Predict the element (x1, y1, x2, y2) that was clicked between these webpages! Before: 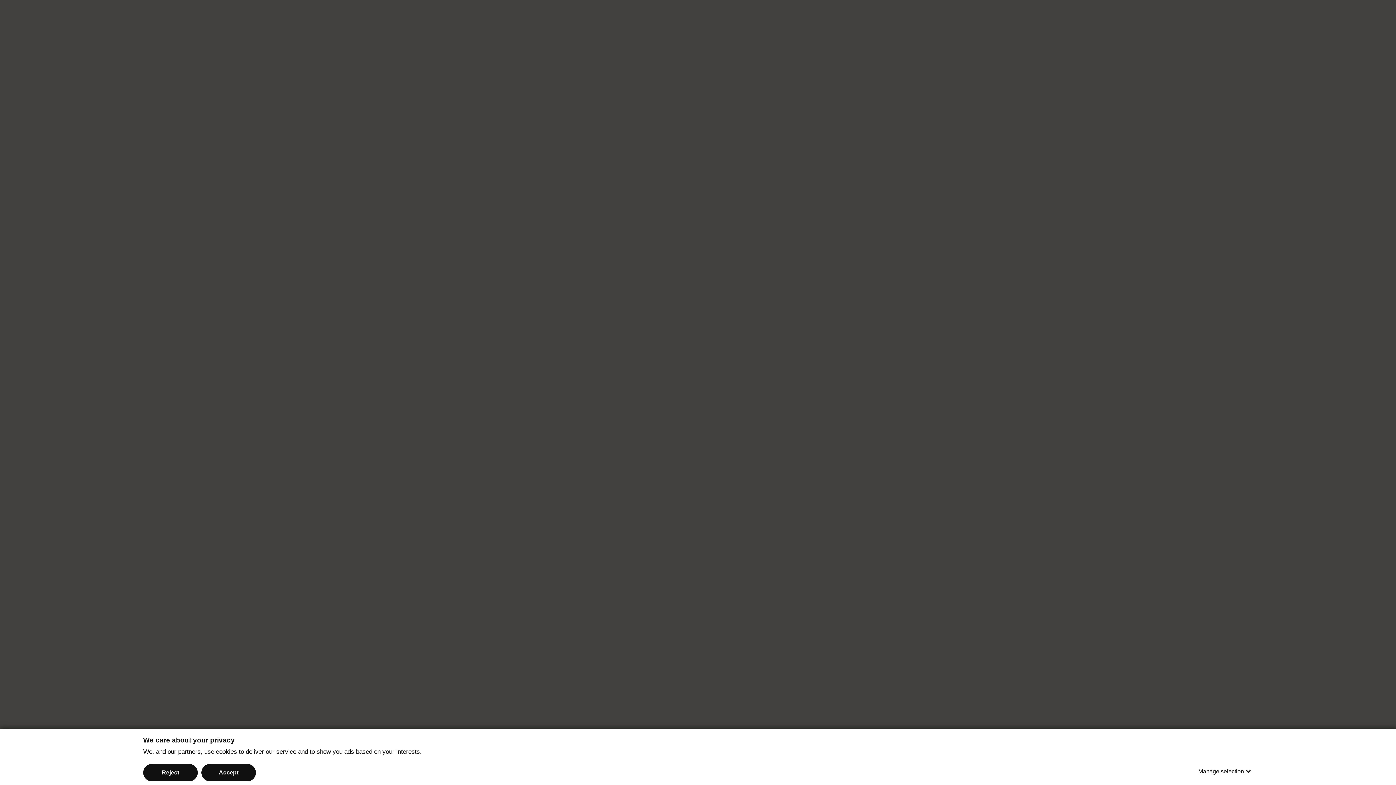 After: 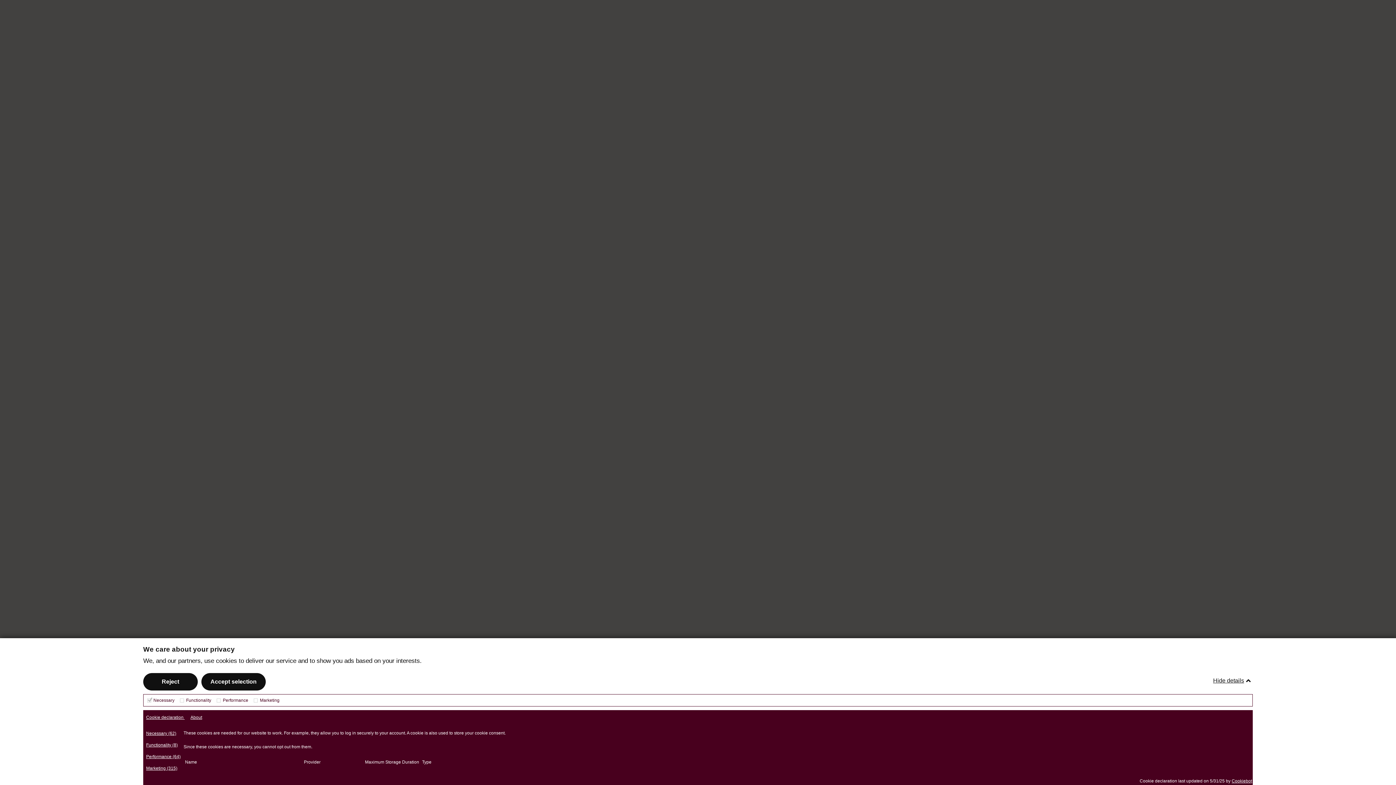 Action: bbox: (1198, 763, 1253, 780) label: Manage selection